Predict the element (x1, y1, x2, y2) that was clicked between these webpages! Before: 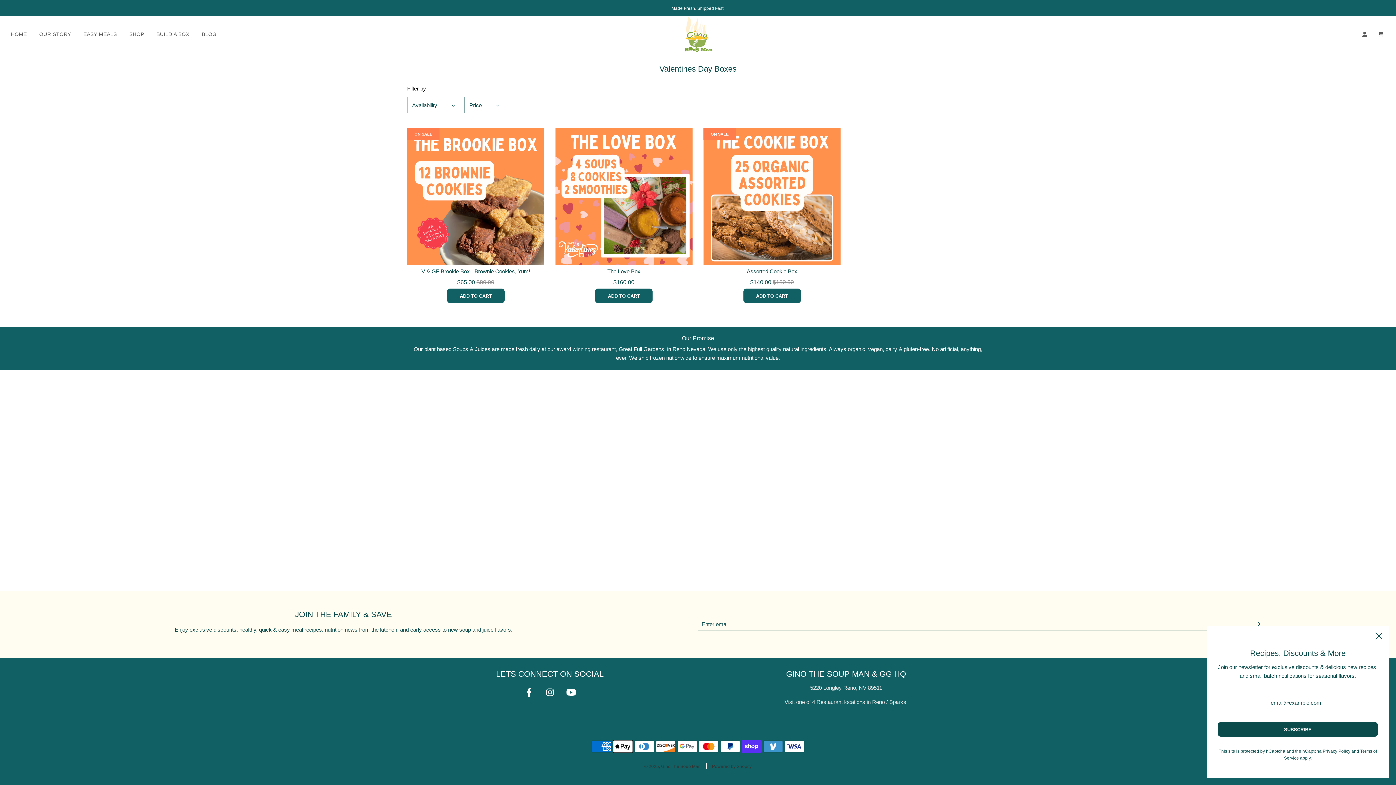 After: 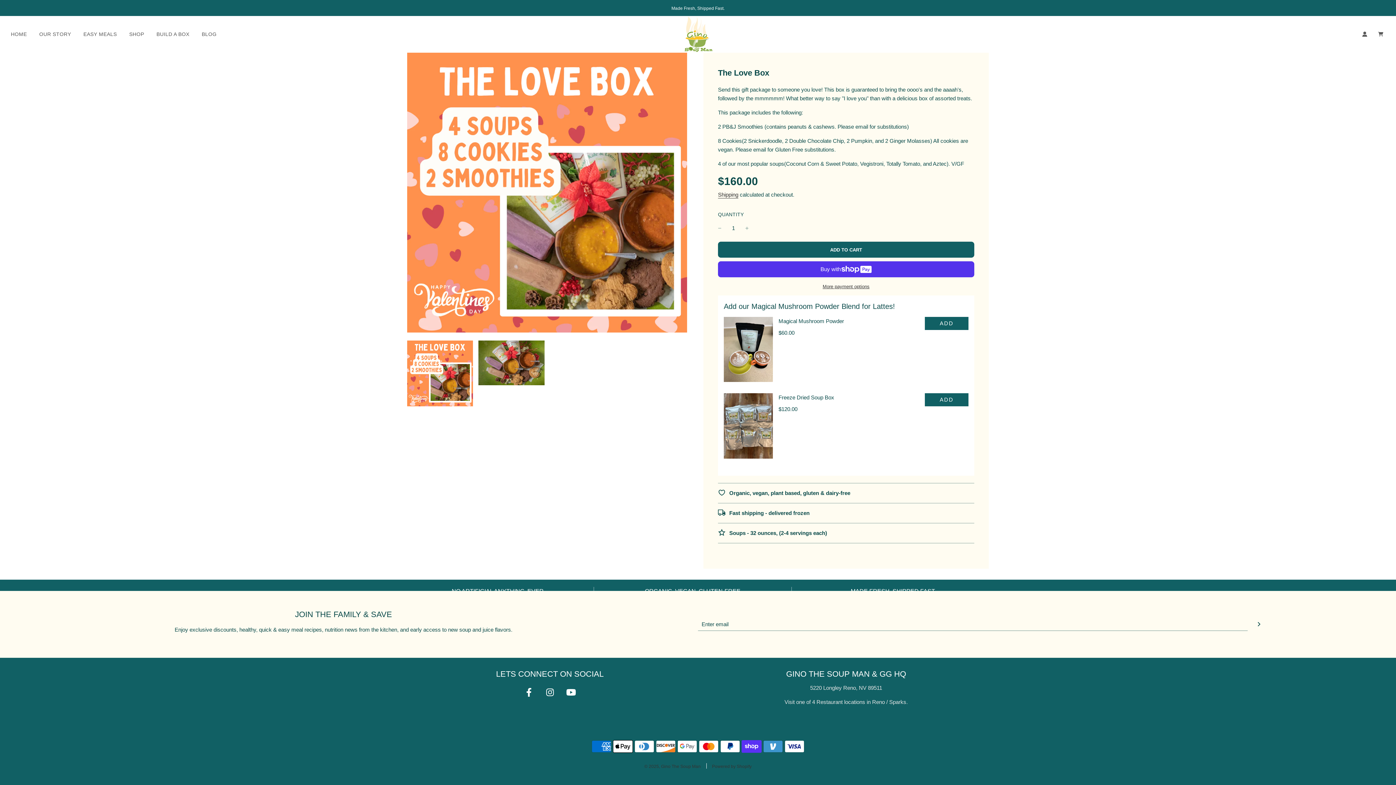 Action: bbox: (555, 128, 692, 265)